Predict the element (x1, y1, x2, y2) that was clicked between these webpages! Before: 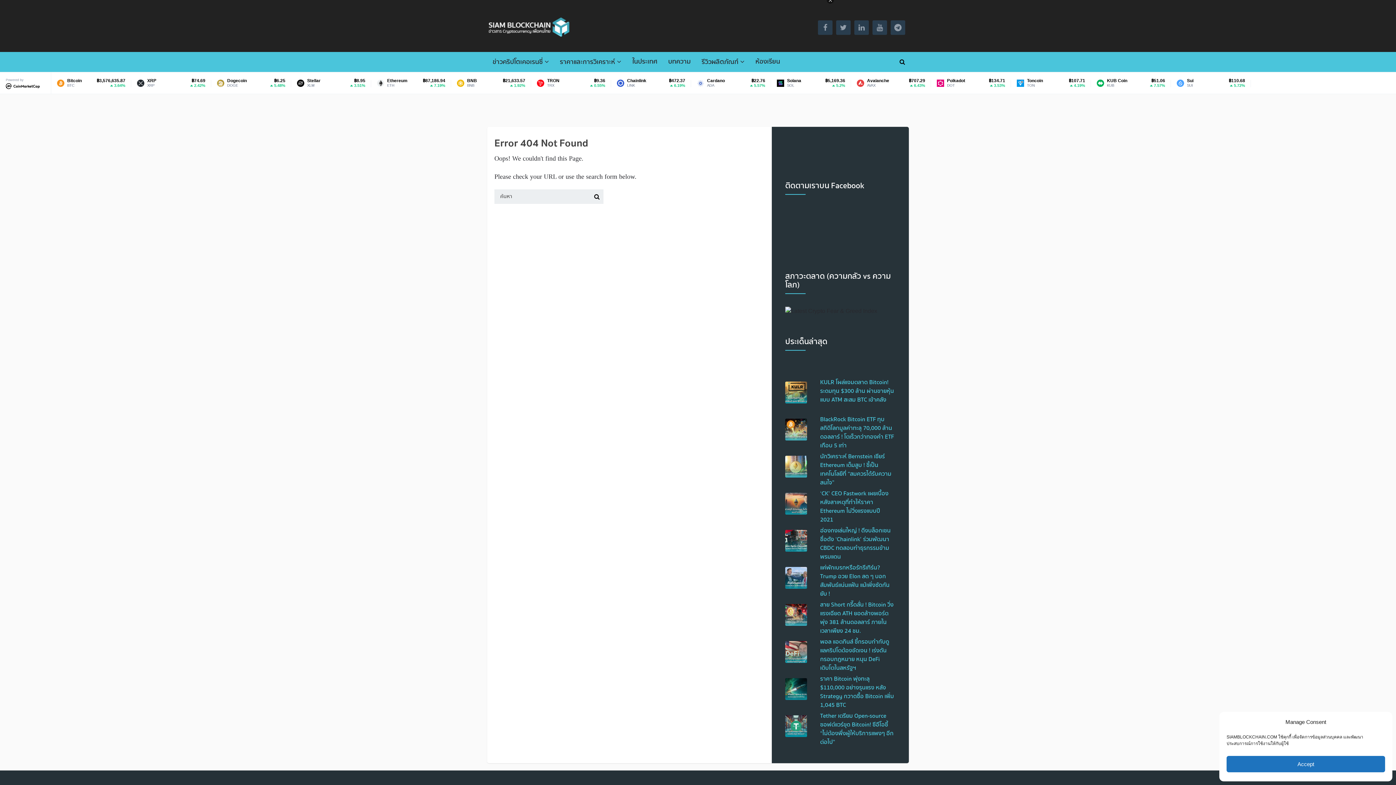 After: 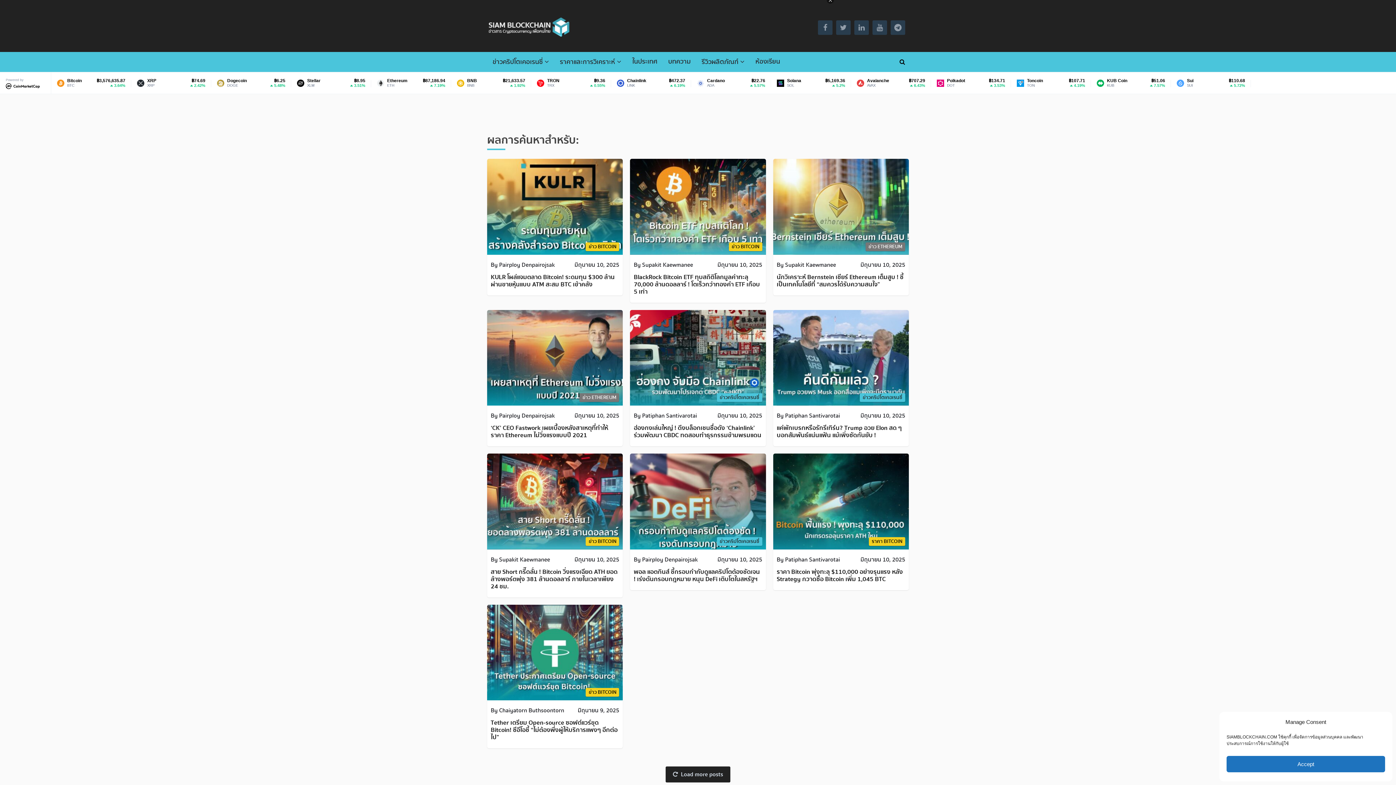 Action: bbox: (896, 52, 909, 71)